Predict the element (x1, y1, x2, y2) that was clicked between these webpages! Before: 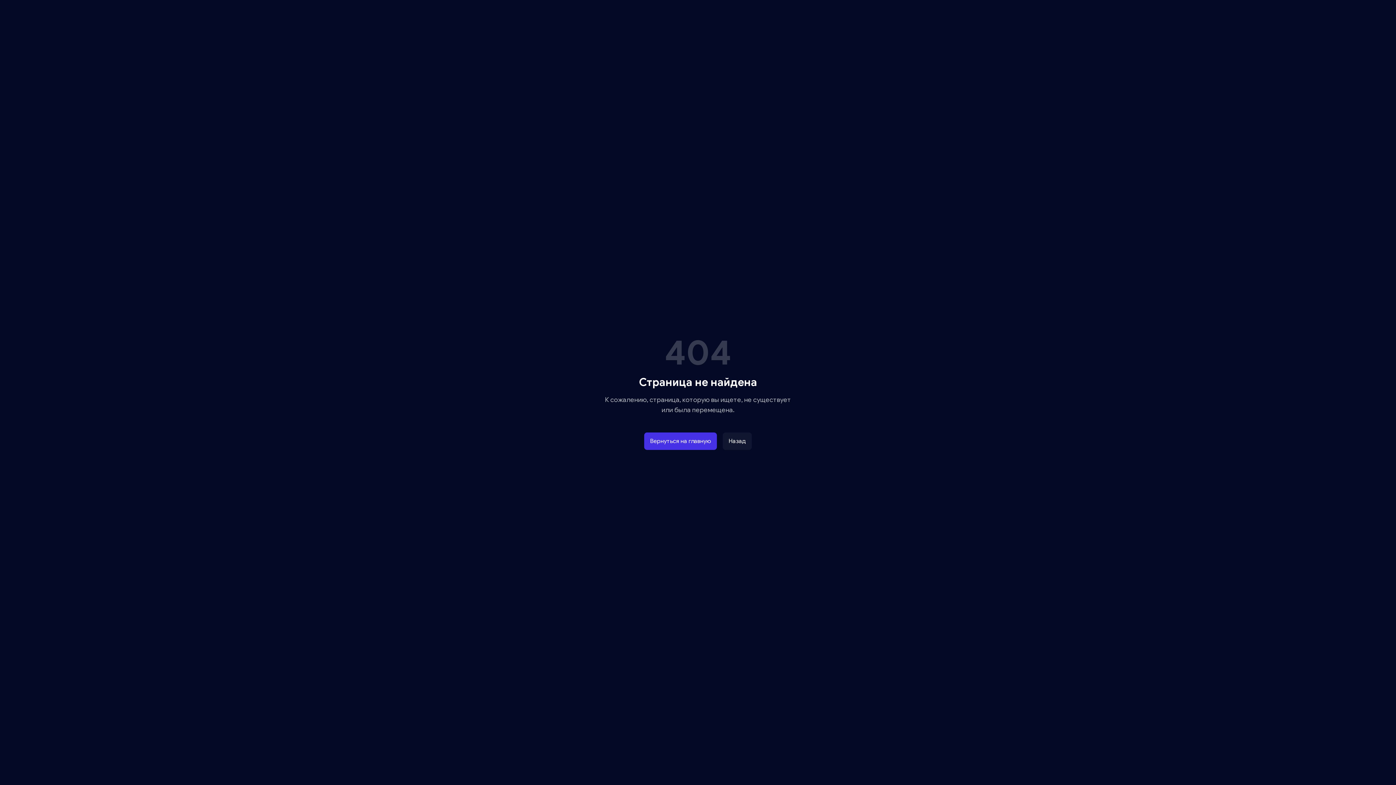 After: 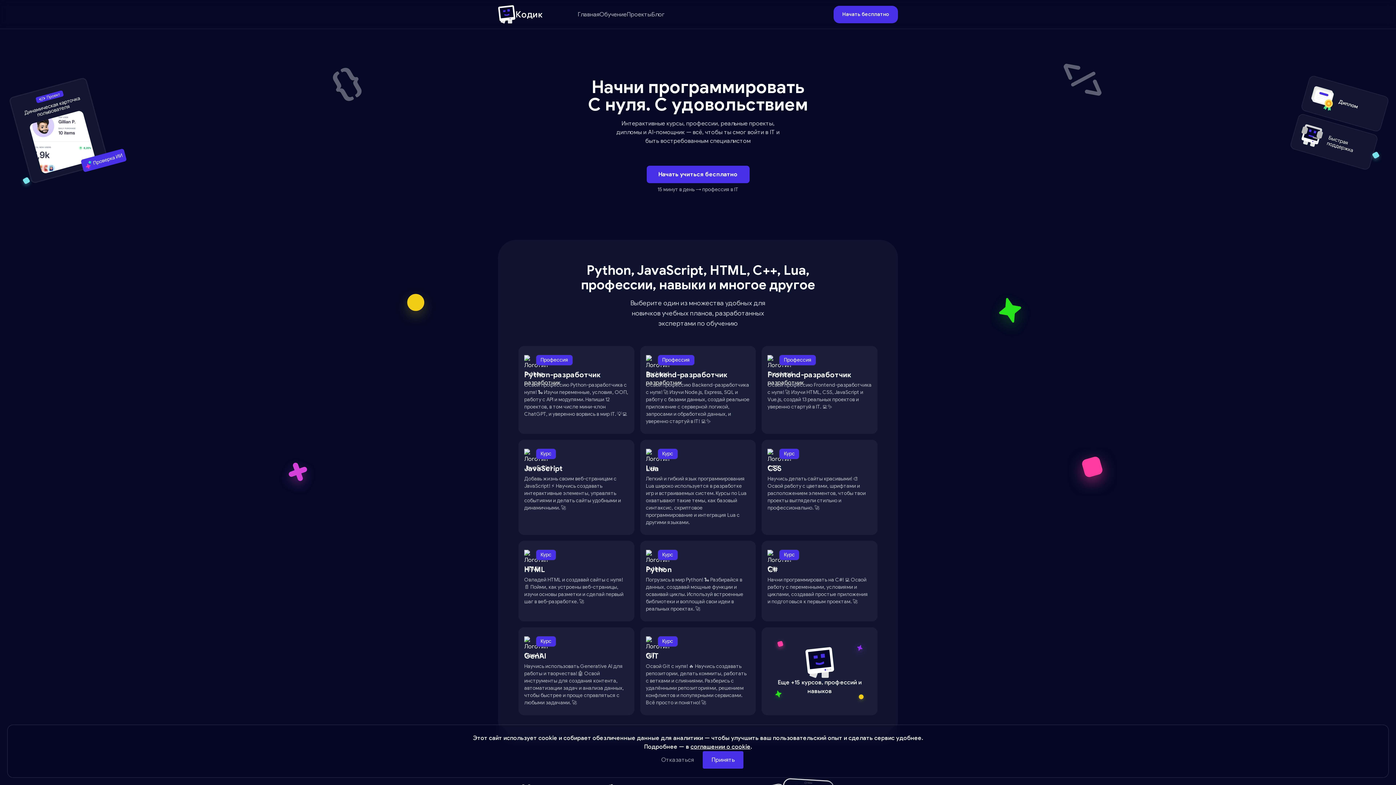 Action: label: Вернуться на главную bbox: (644, 432, 717, 450)